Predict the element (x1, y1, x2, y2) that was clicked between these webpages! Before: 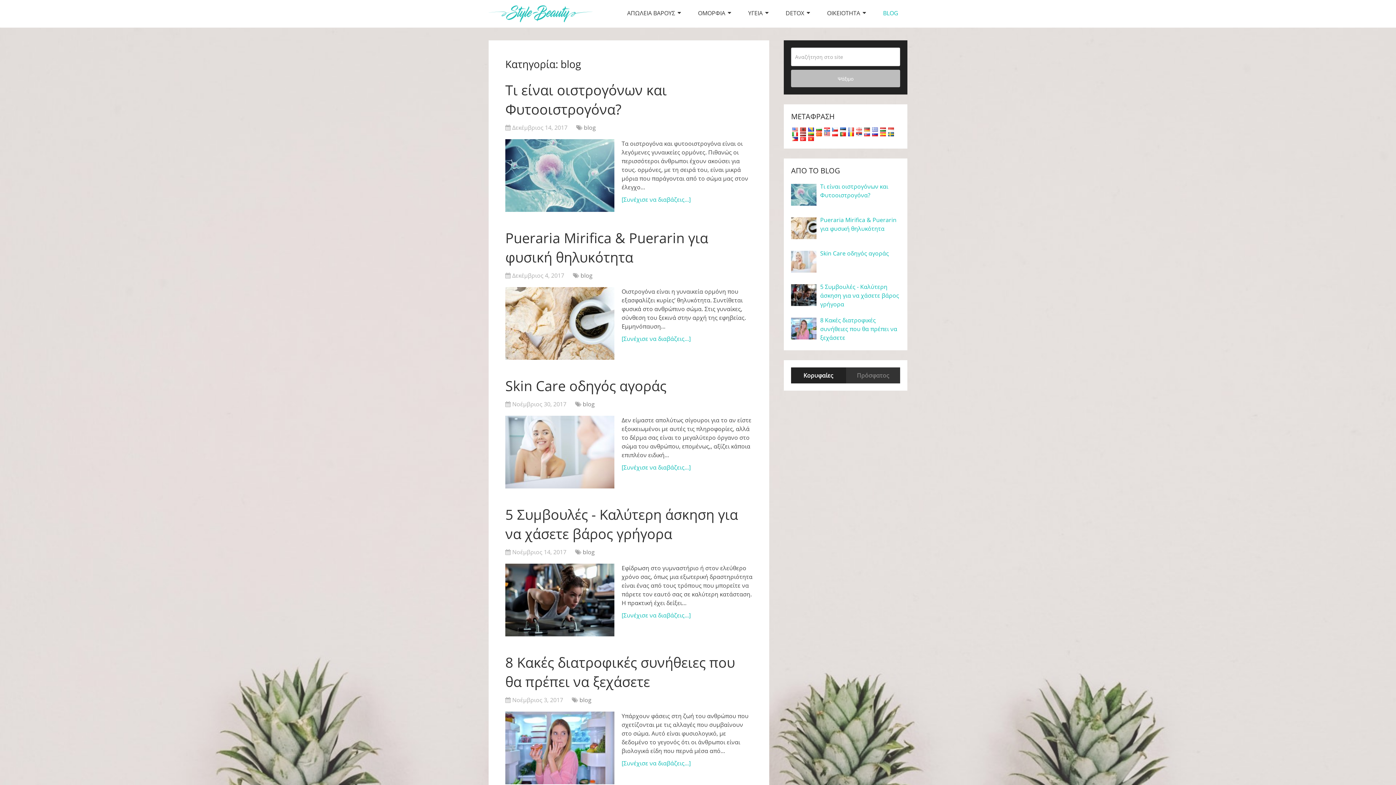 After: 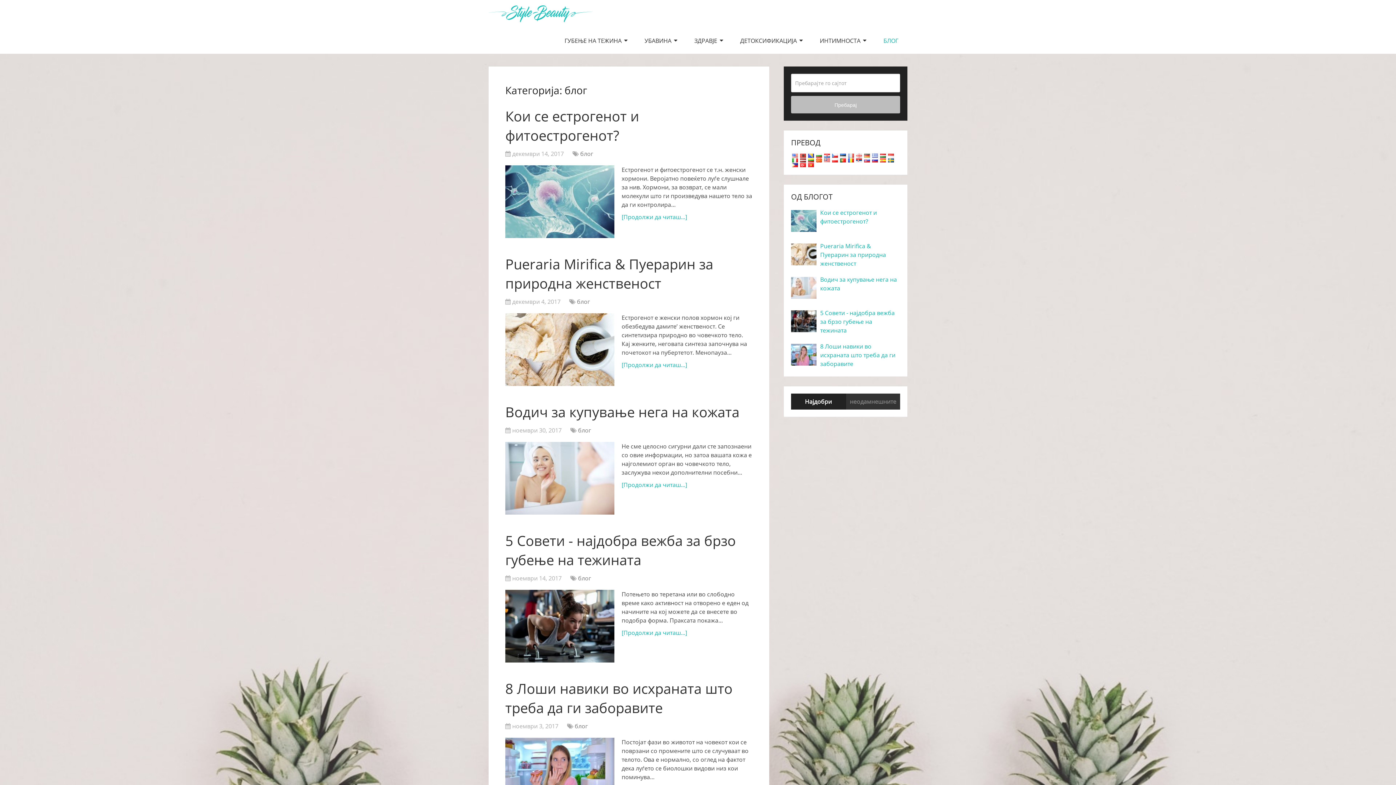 Action: bbox: (815, 130, 823, 138)